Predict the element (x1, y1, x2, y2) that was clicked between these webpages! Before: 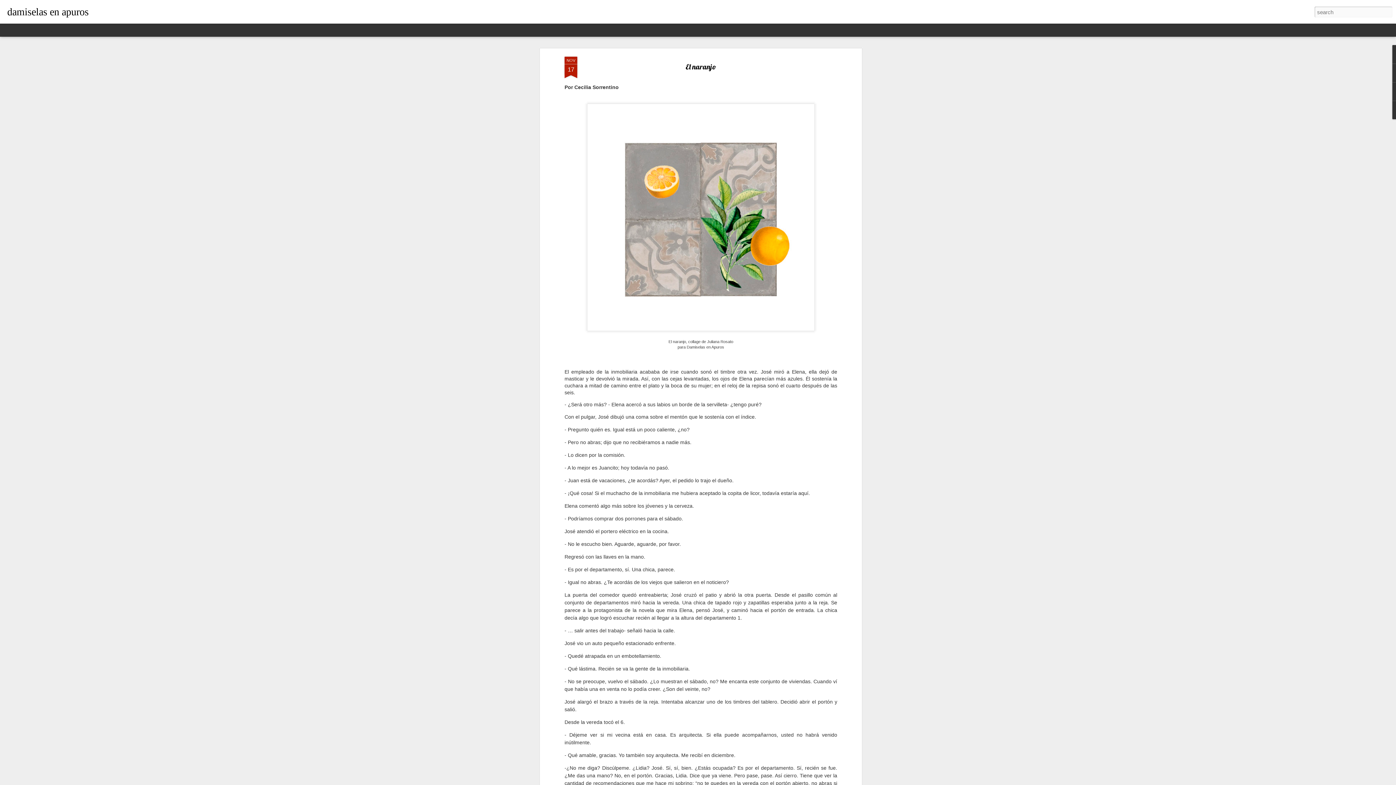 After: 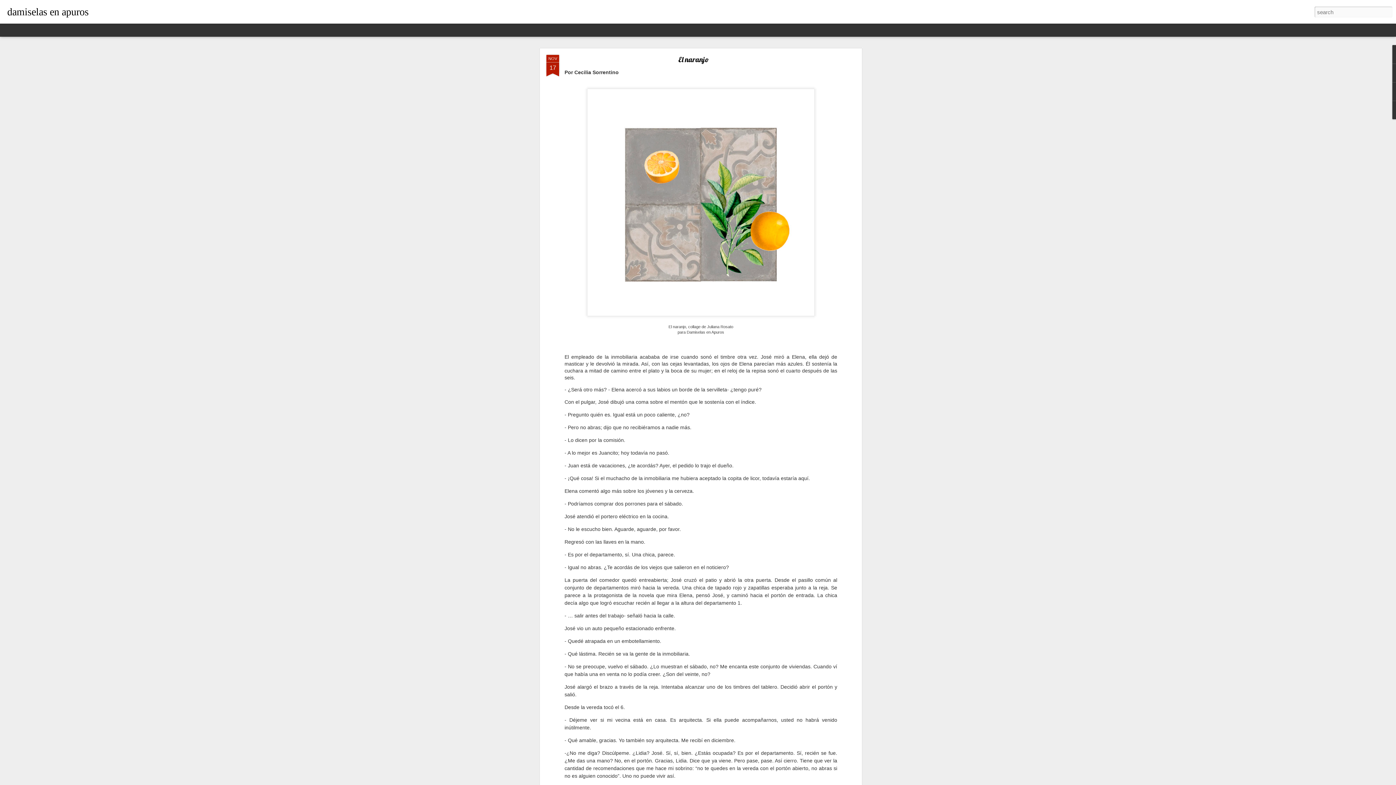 Action: bbox: (3, 27, 17, 32) label: Classic